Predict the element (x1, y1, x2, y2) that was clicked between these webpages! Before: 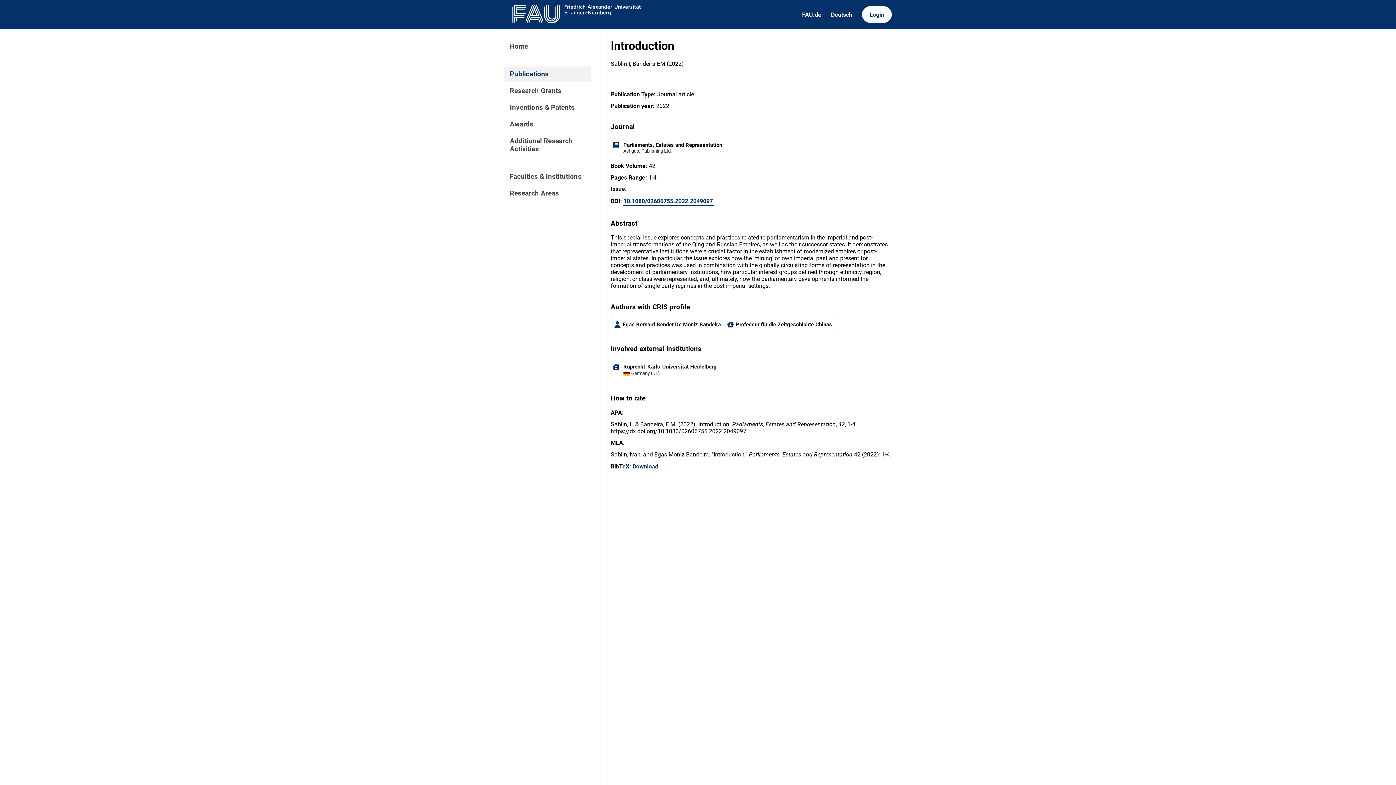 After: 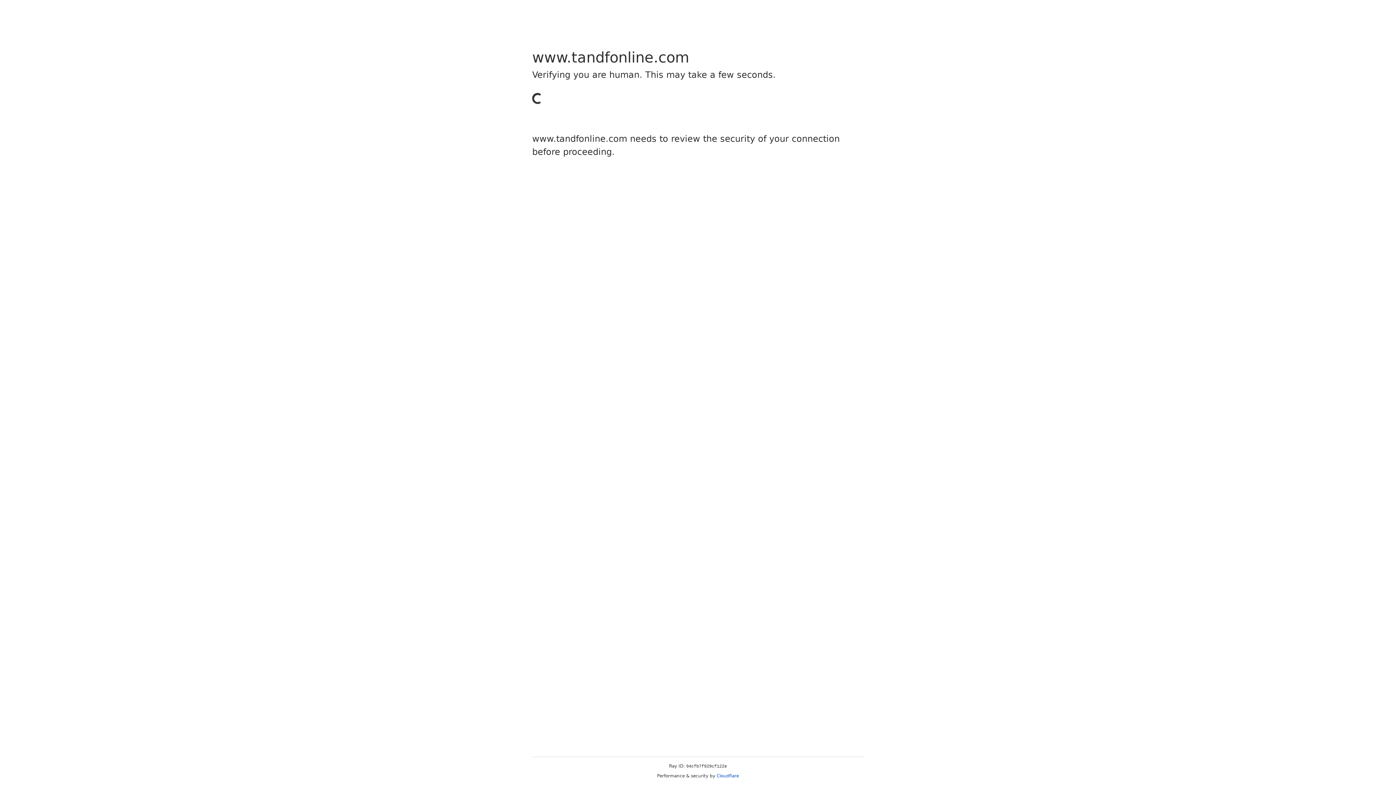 Action: bbox: (622, 197, 713, 205) label: 10.1080/02606755.2022.2049097